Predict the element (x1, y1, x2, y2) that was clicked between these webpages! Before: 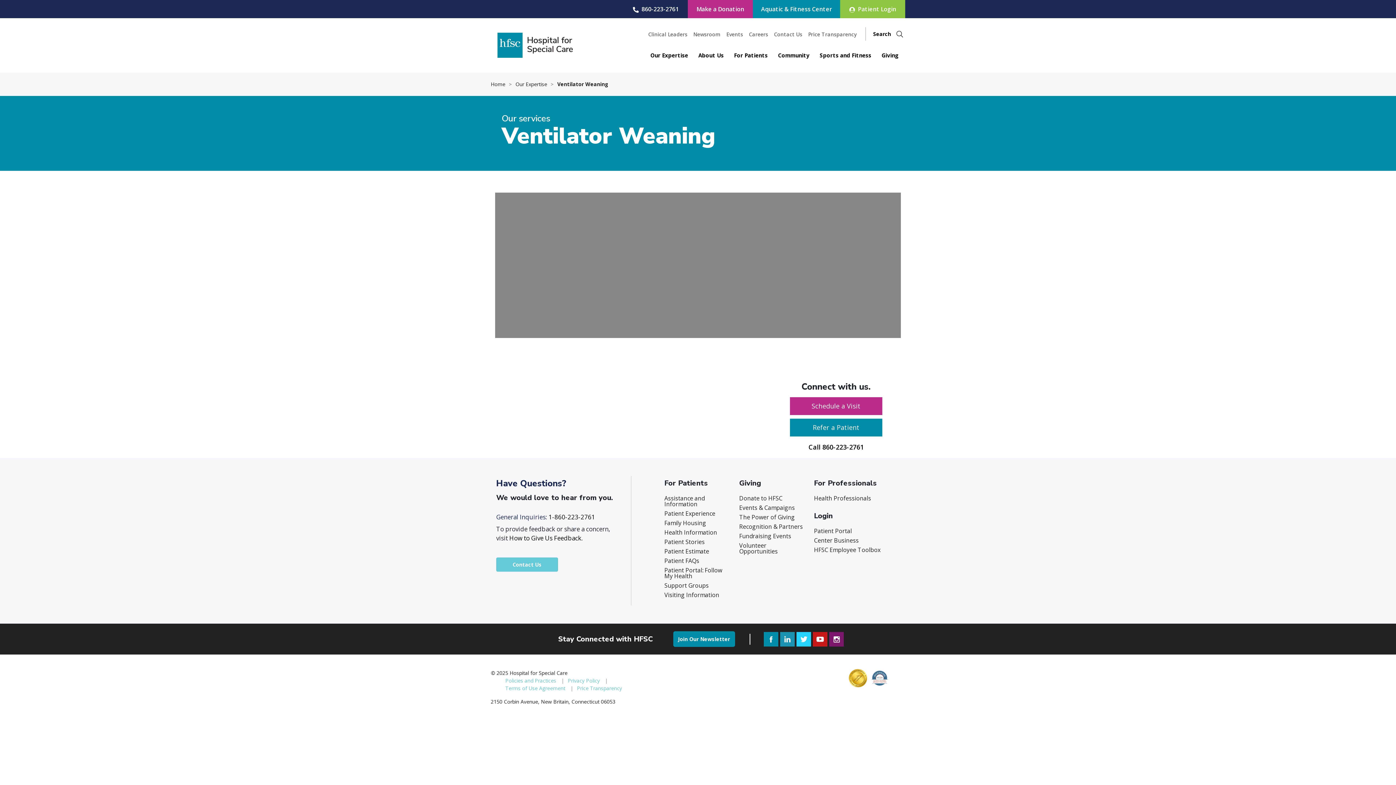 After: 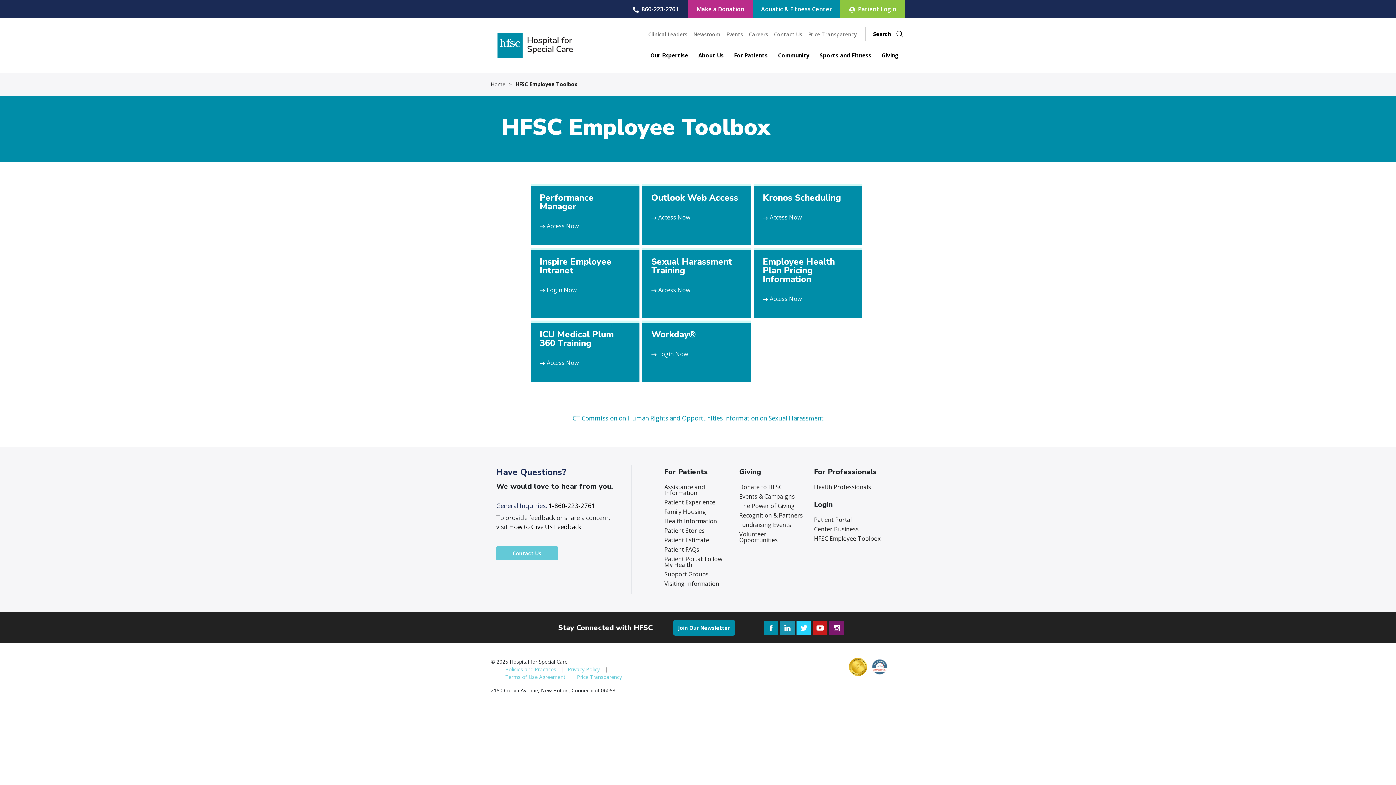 Action: bbox: (814, 546, 880, 554) label: HFSC Employee Toolbox